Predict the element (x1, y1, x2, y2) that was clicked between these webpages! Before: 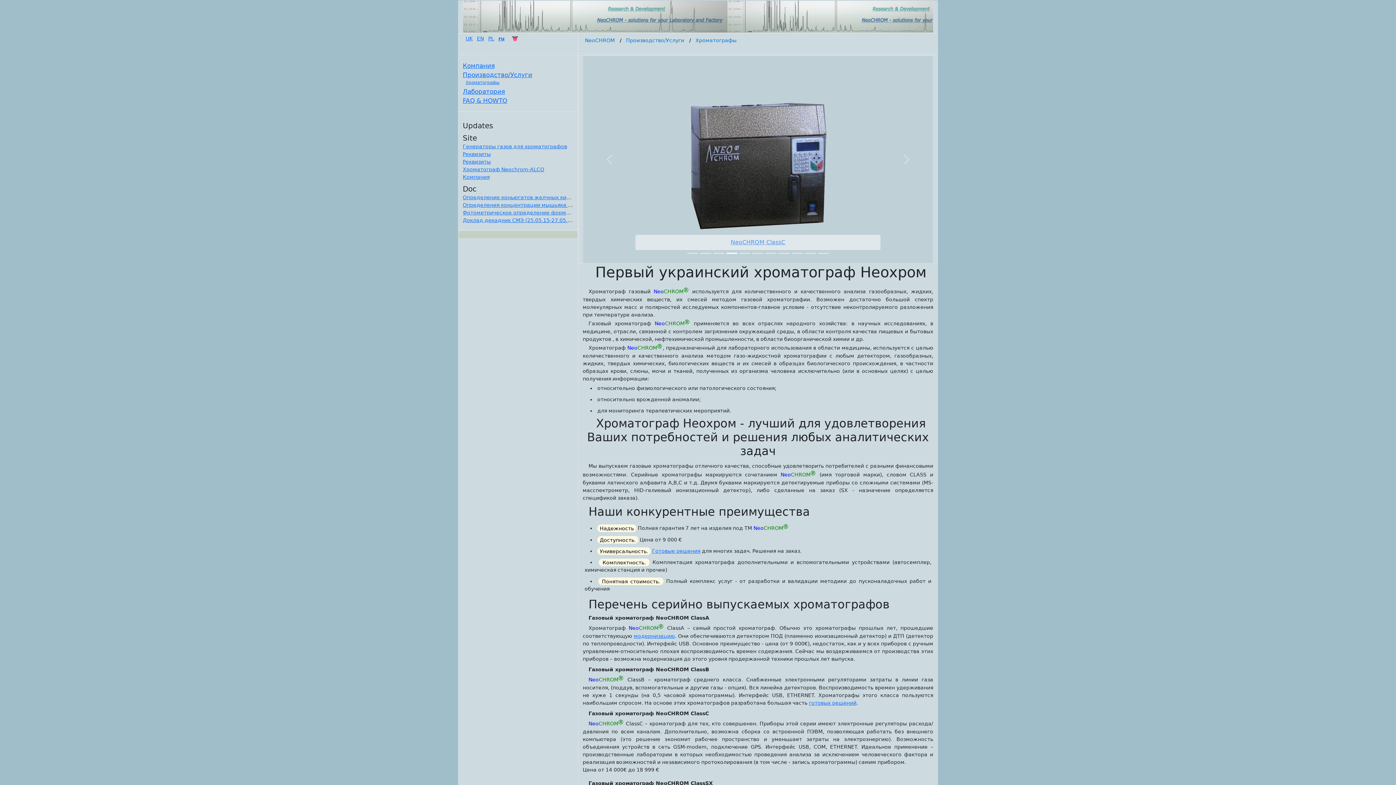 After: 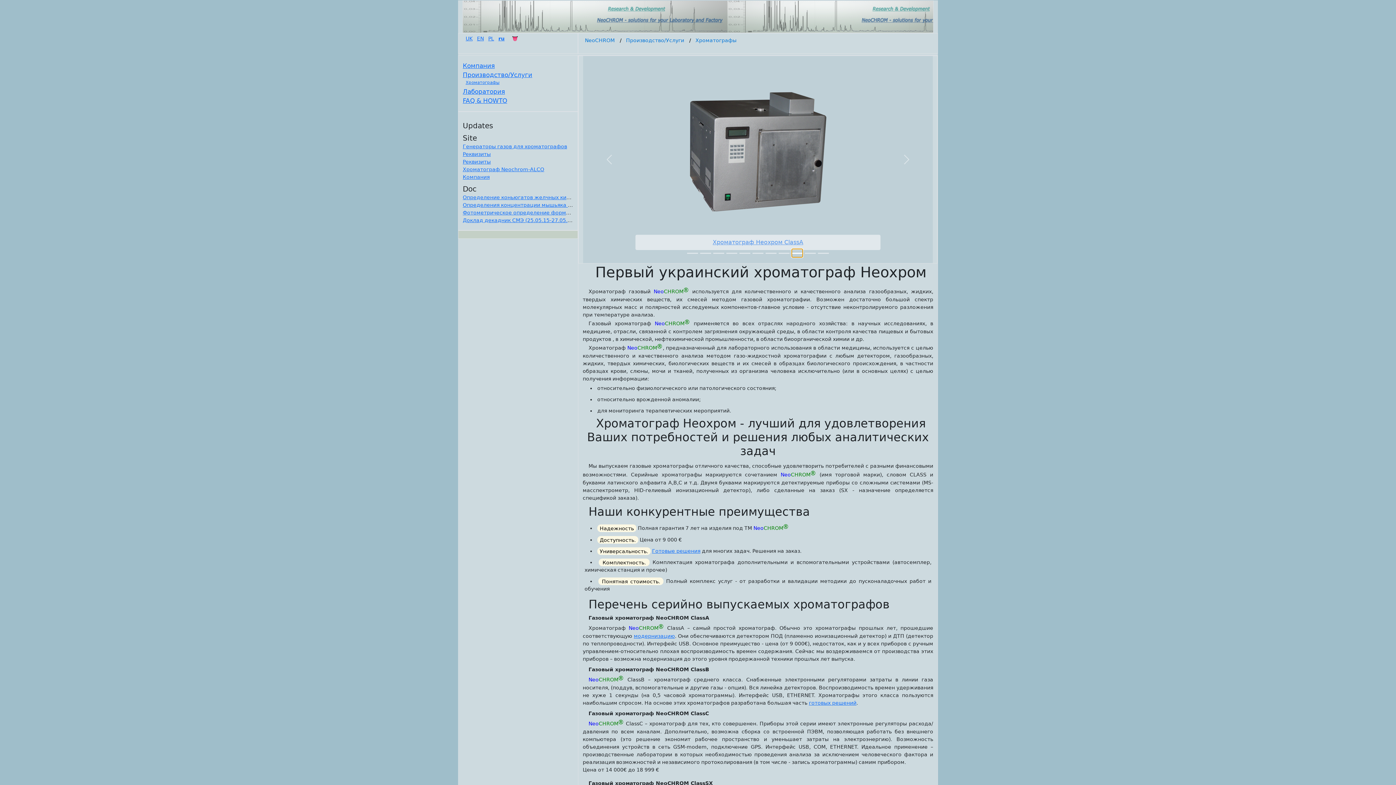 Action: bbox: (792, 249, 802, 257)